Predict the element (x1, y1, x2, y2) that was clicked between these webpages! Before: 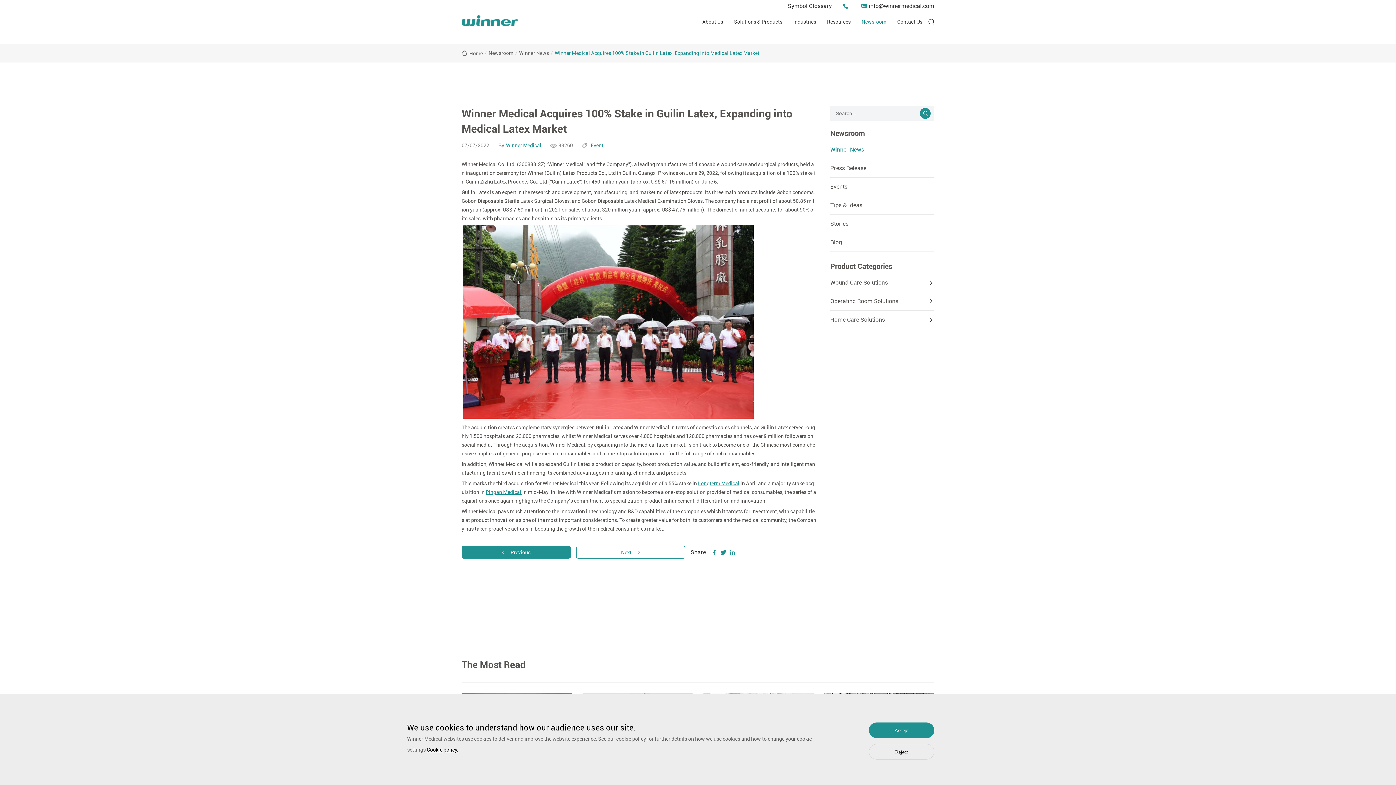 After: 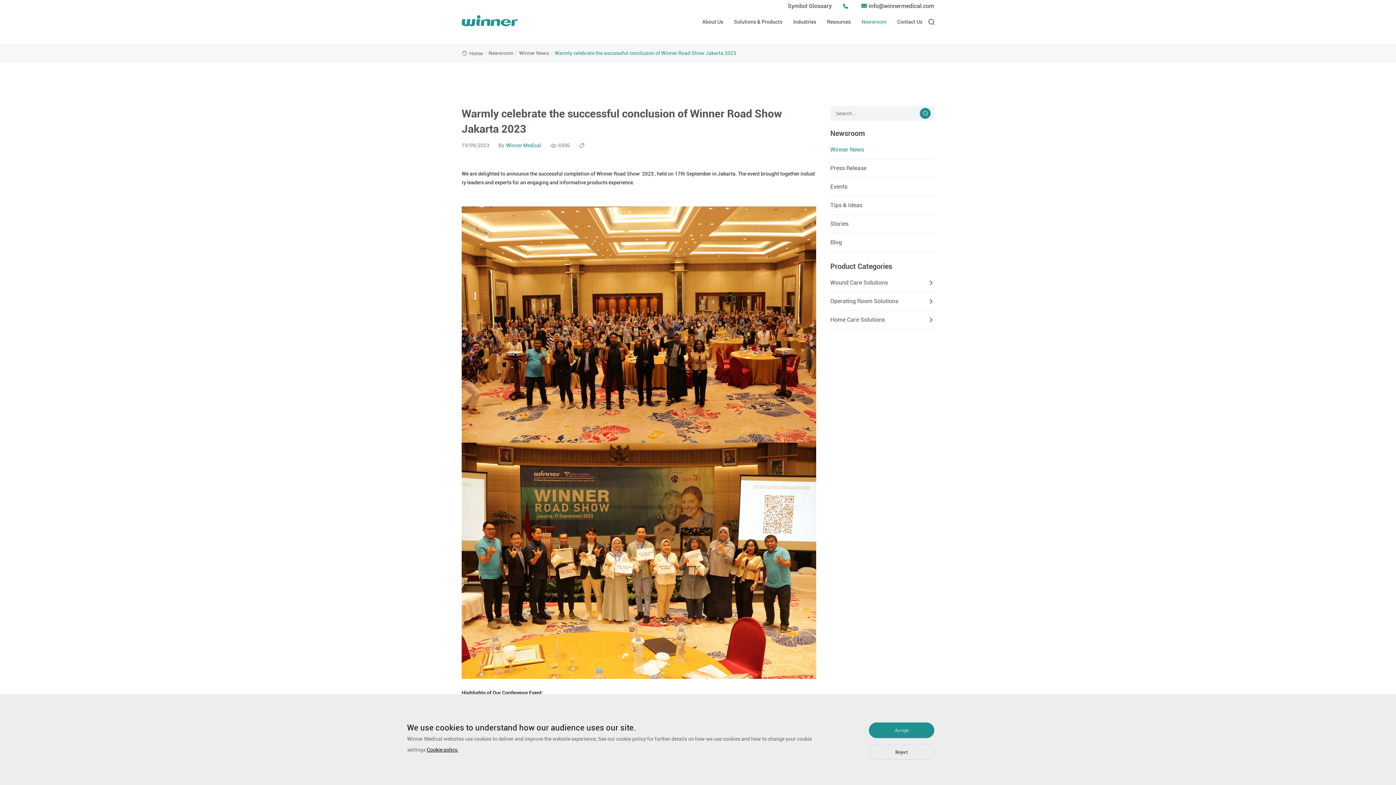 Action: label: Previous bbox: (461, 546, 570, 558)